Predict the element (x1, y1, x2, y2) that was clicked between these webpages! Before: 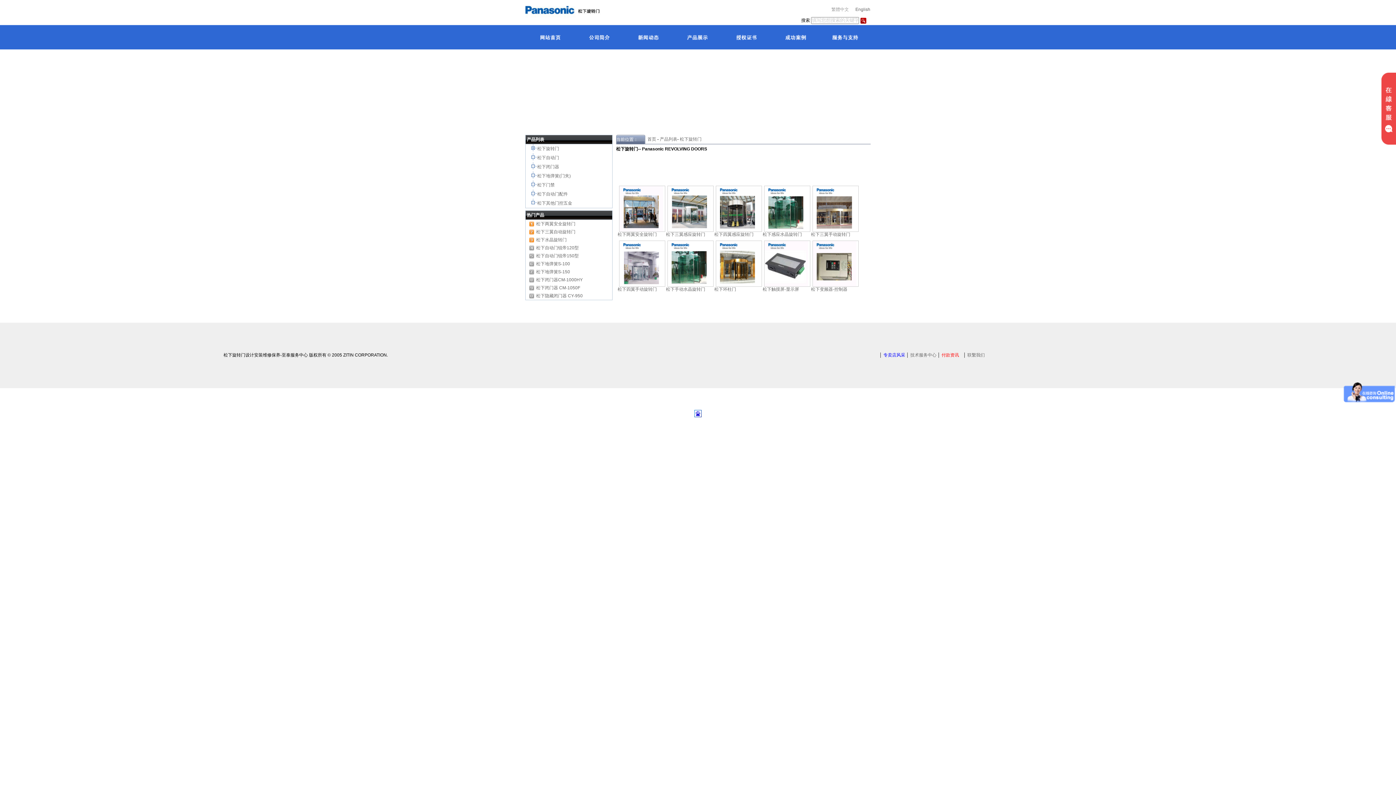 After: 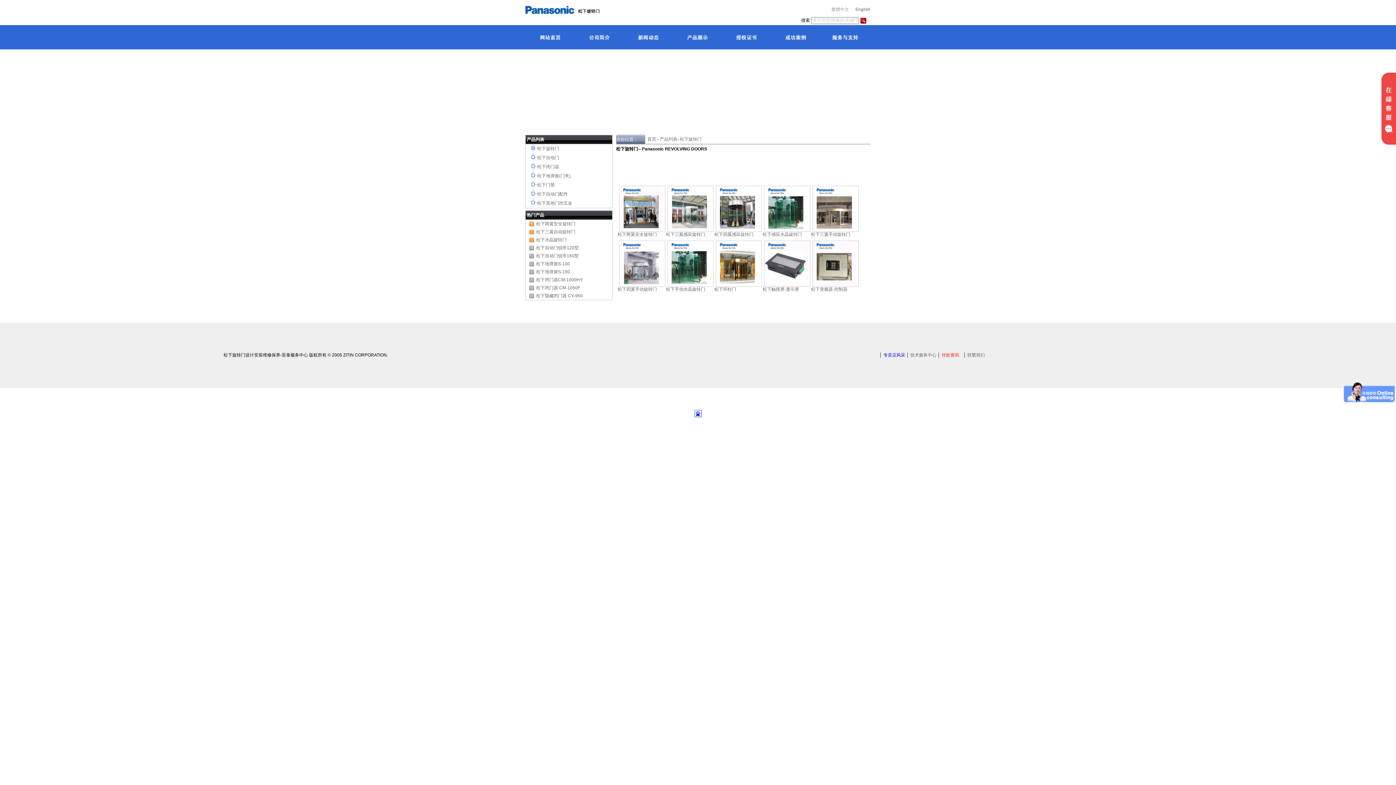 Action: bbox: (694, 413, 701, 418)